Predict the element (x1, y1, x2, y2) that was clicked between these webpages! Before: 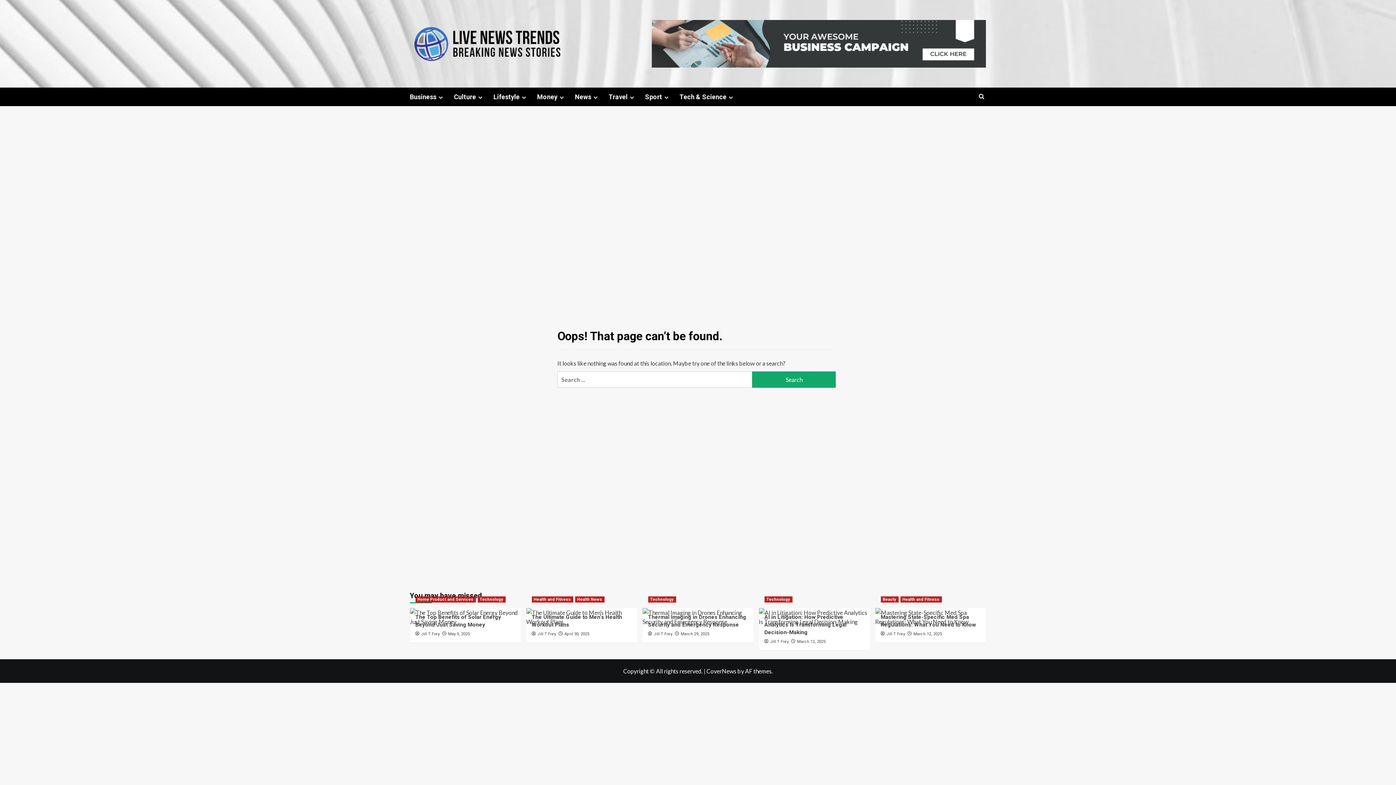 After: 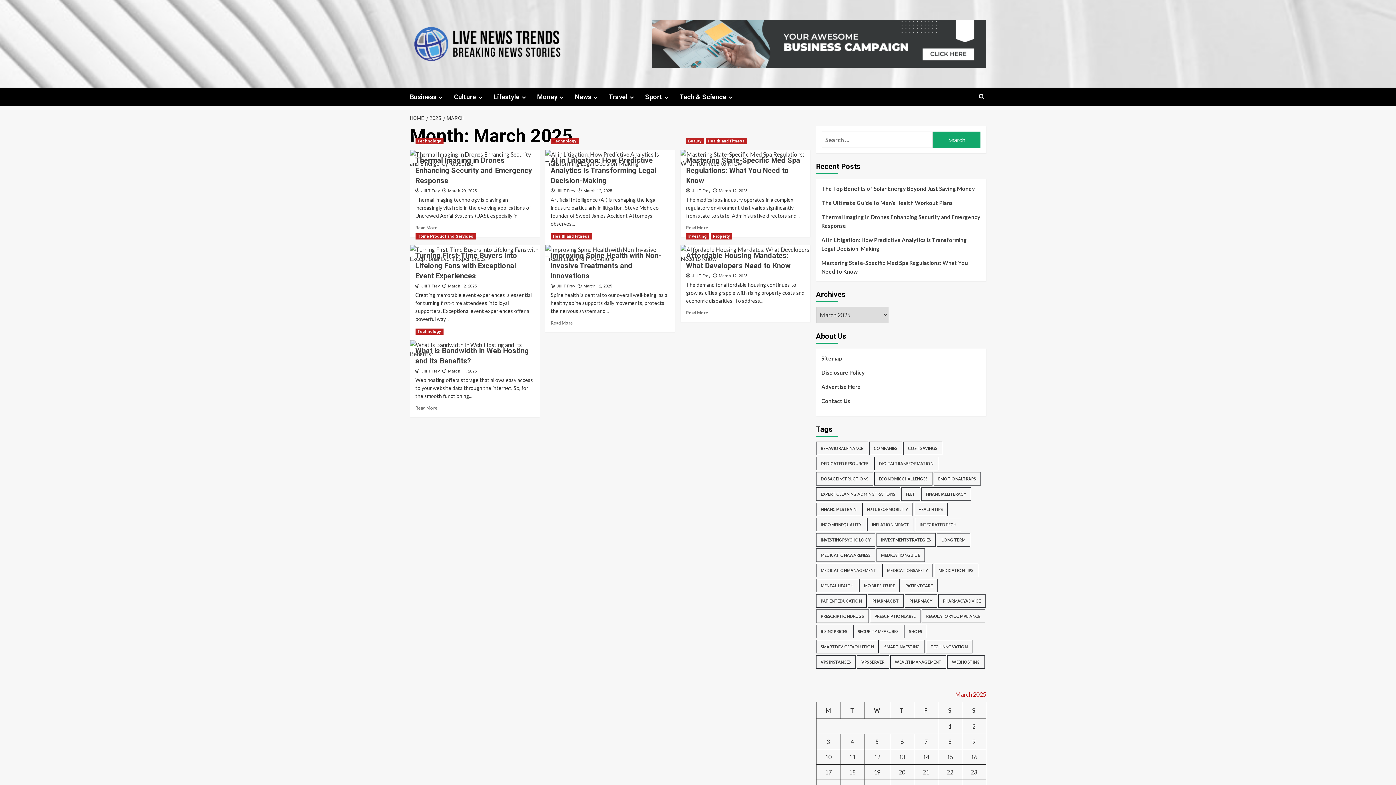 Action: label: March 12, 2025 bbox: (913, 632, 942, 636)